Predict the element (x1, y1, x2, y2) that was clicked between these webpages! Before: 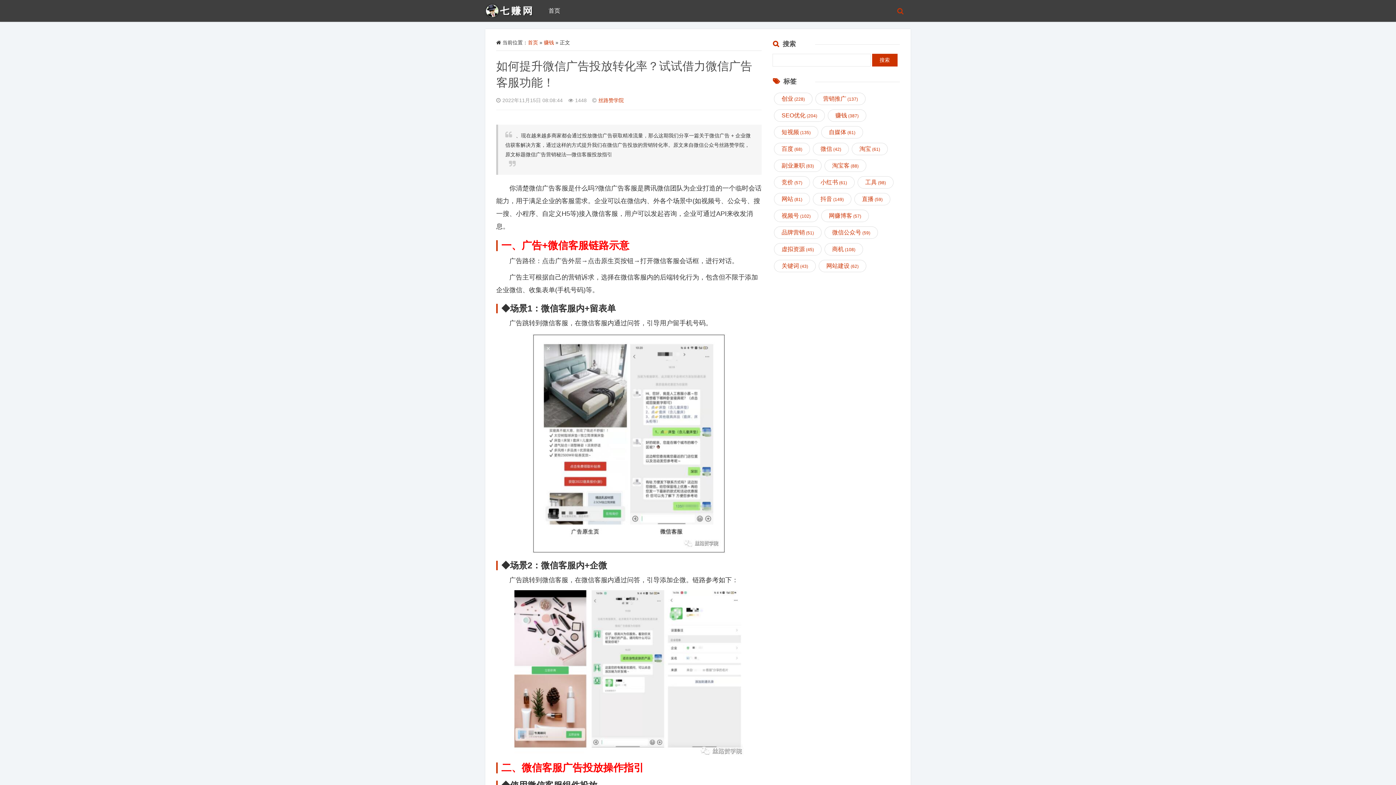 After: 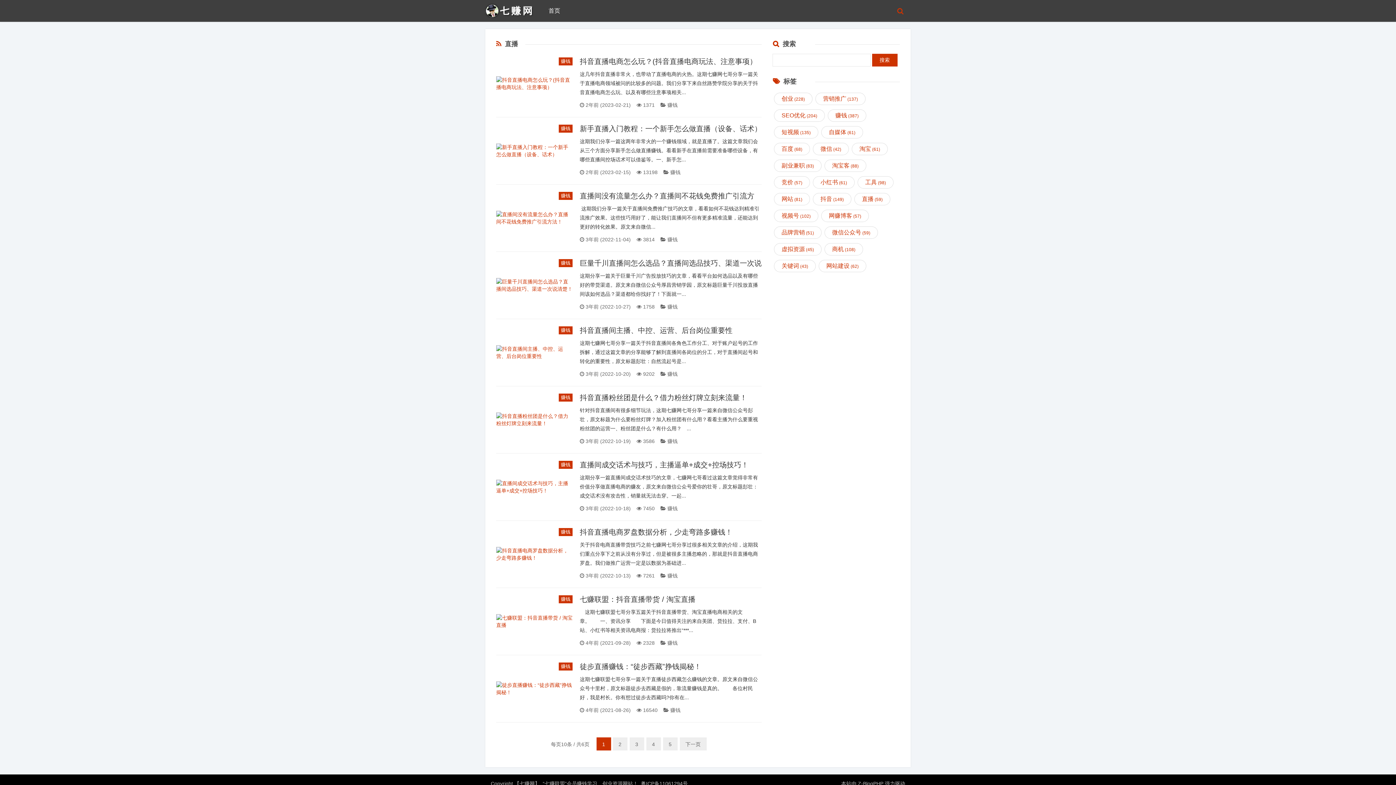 Action: label: 直播 (59) bbox: (854, 193, 890, 205)